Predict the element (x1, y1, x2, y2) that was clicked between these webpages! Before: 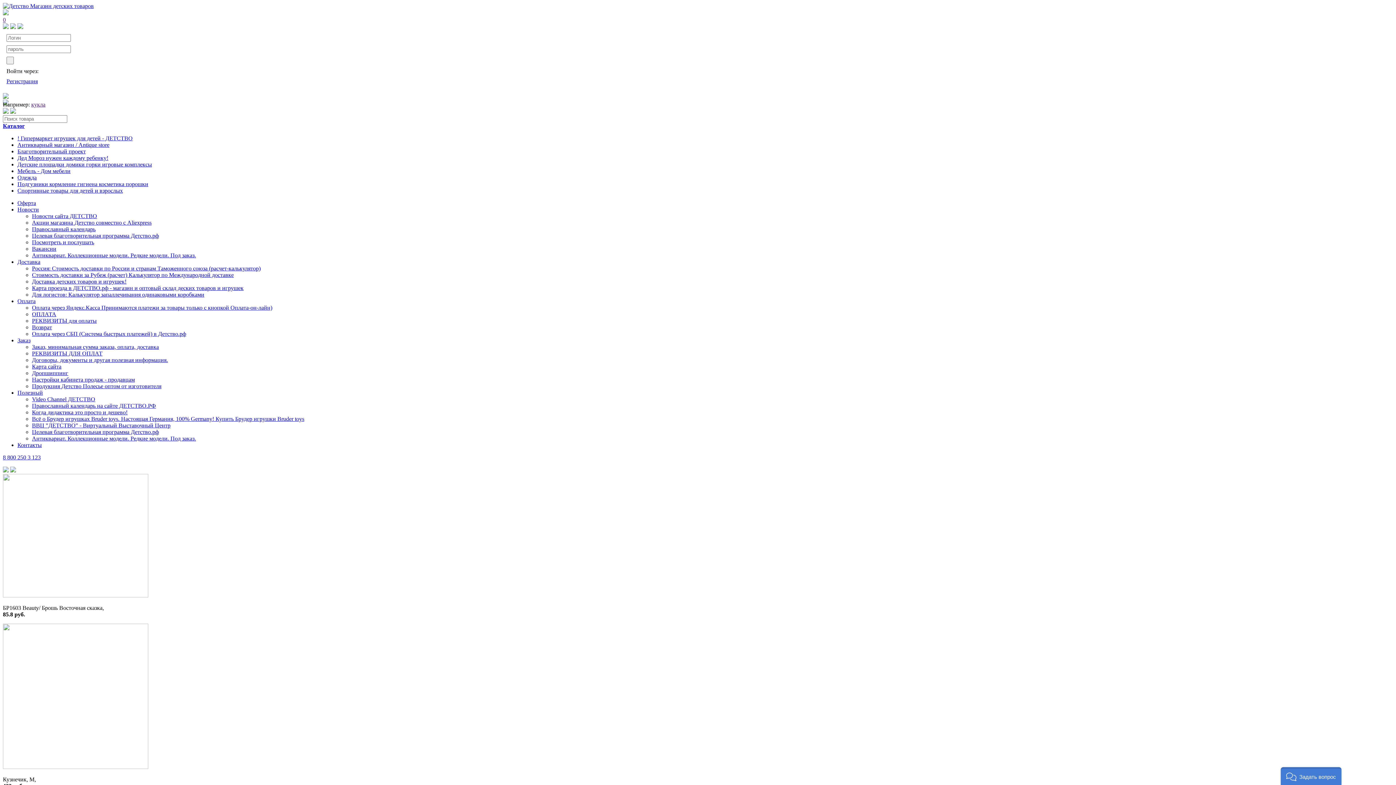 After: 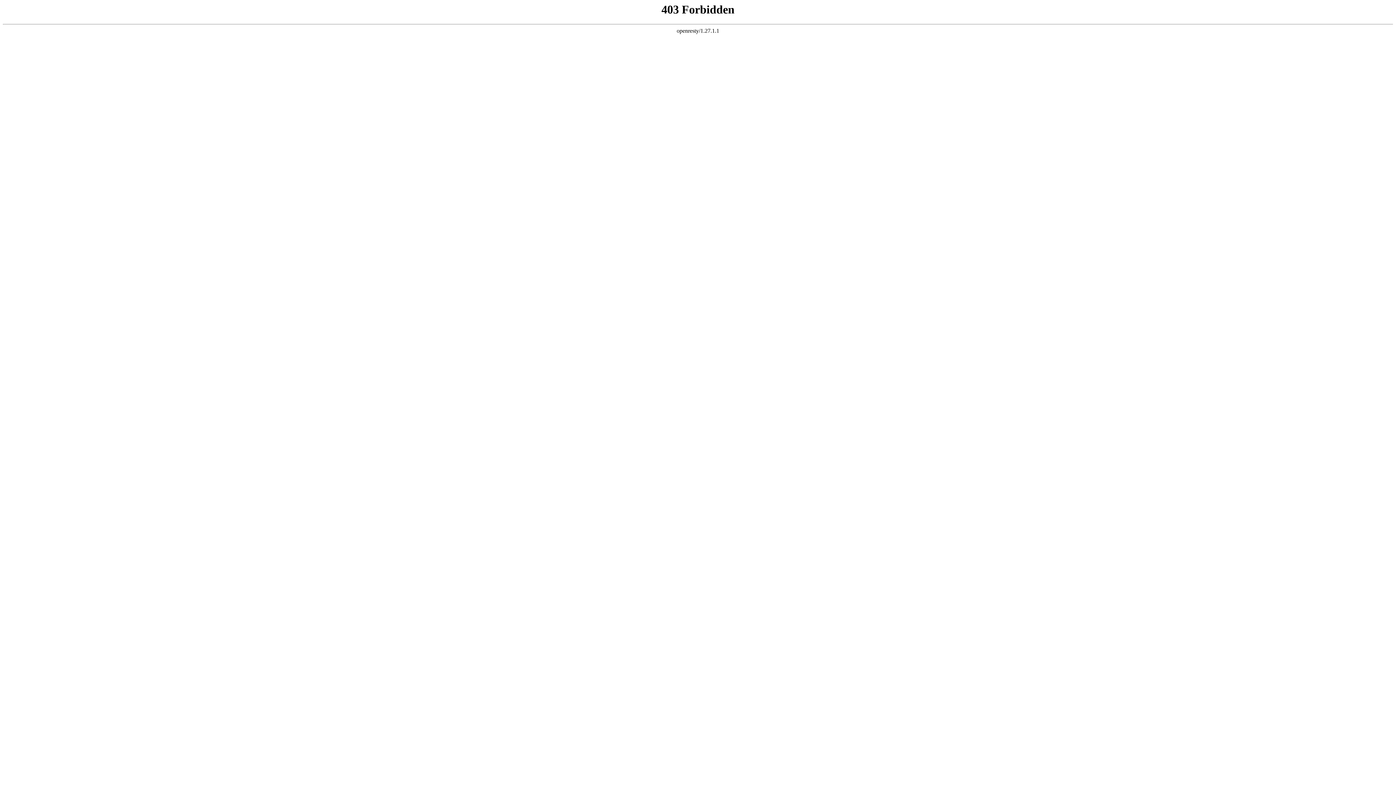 Action: bbox: (32, 435, 196, 441) label: Антиквариат. Коллекционные модели. Редкие модели. Под заказ.